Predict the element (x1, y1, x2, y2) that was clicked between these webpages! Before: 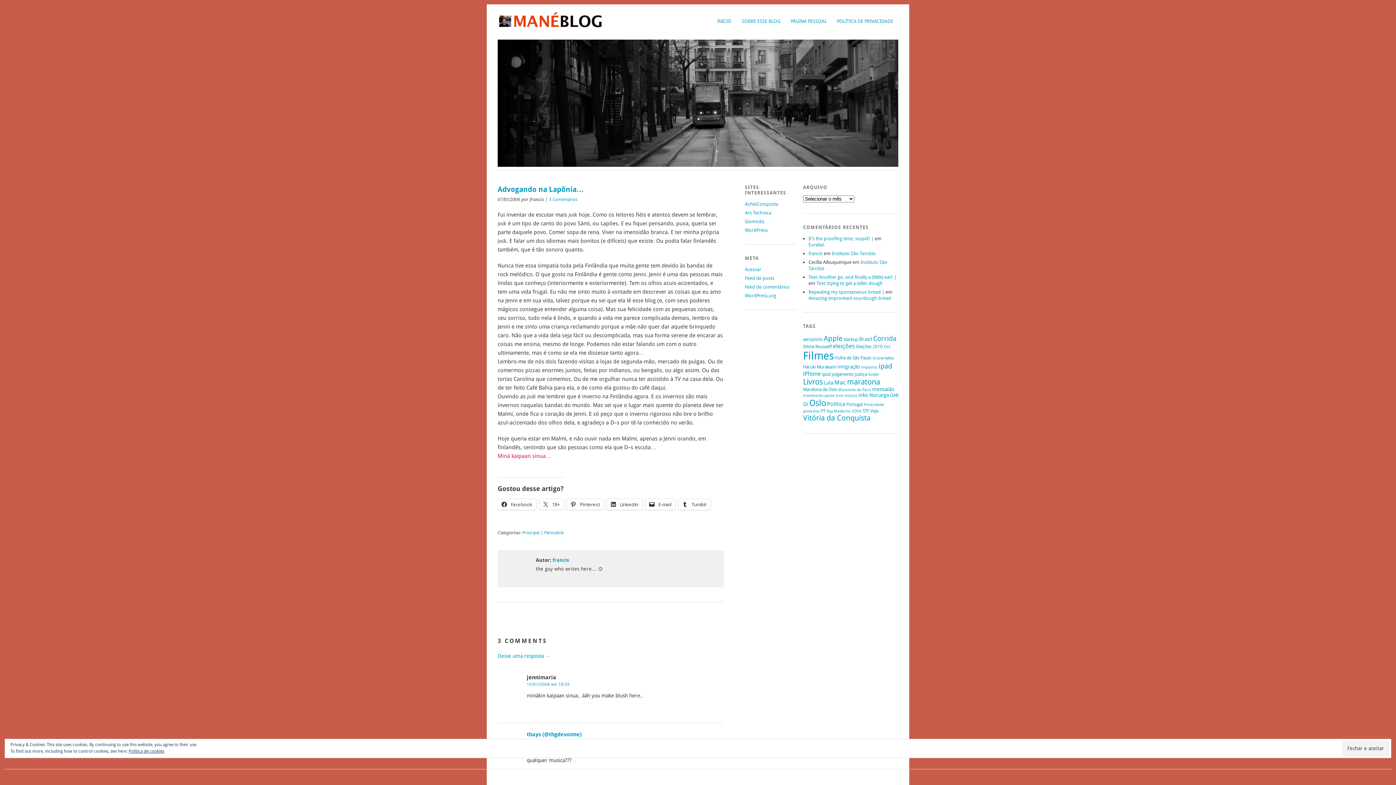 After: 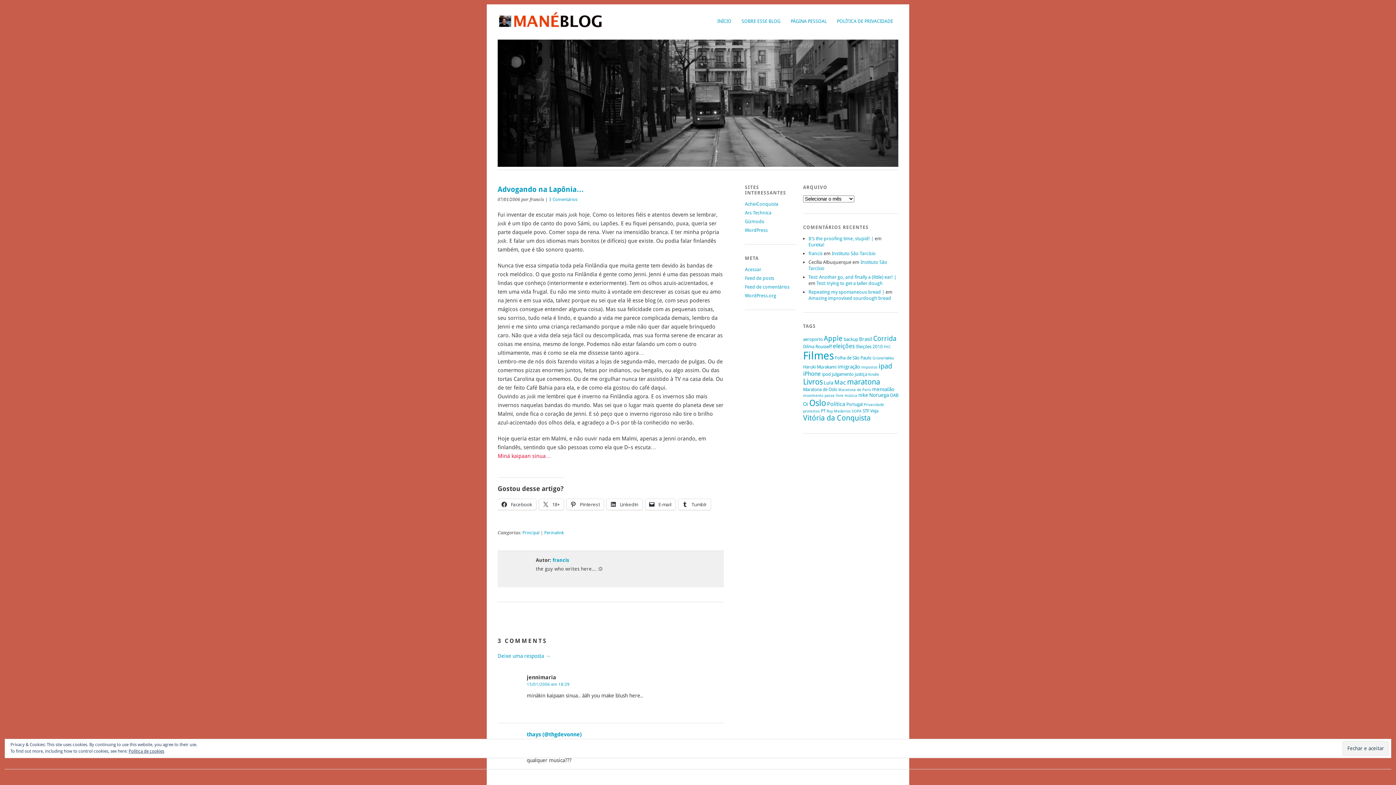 Action: bbox: (544, 530, 564, 535) label: Permalink